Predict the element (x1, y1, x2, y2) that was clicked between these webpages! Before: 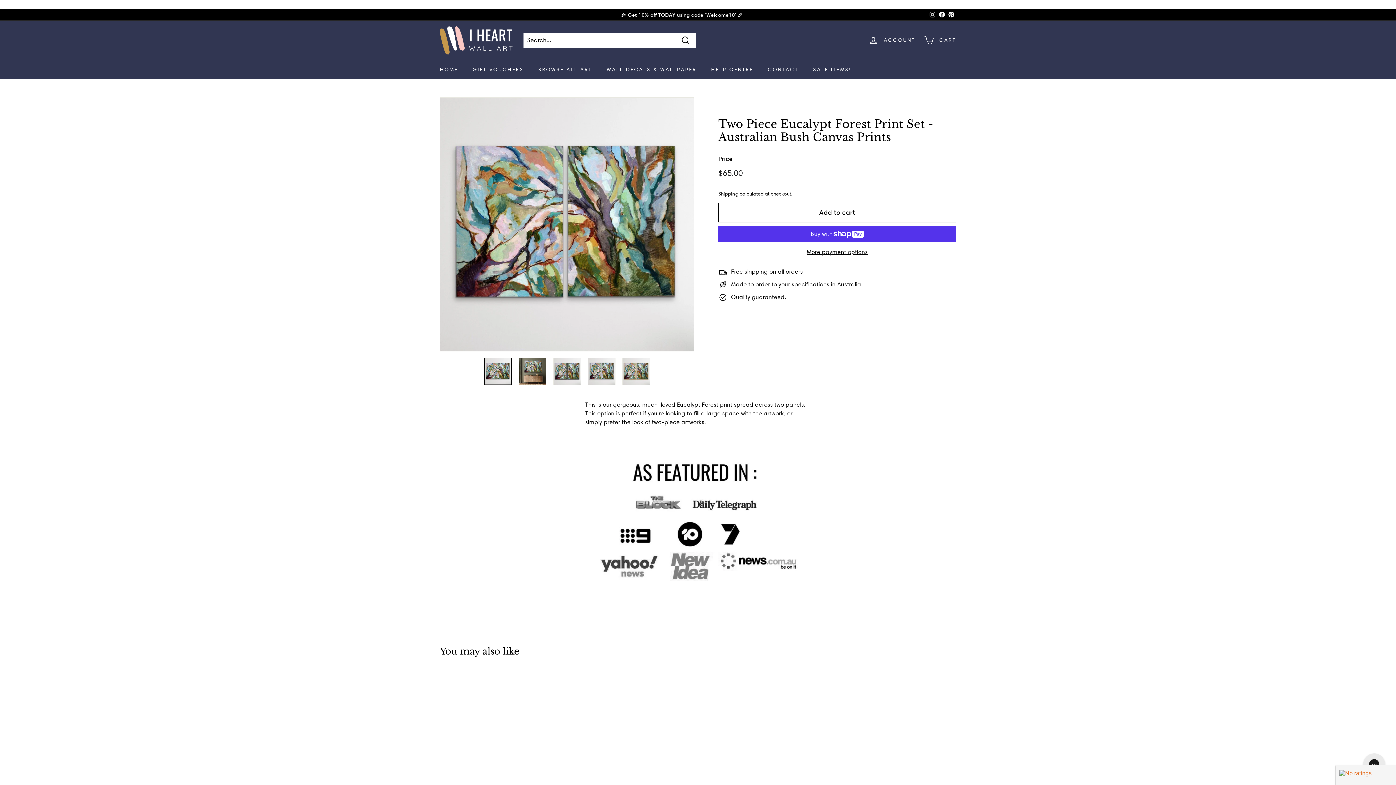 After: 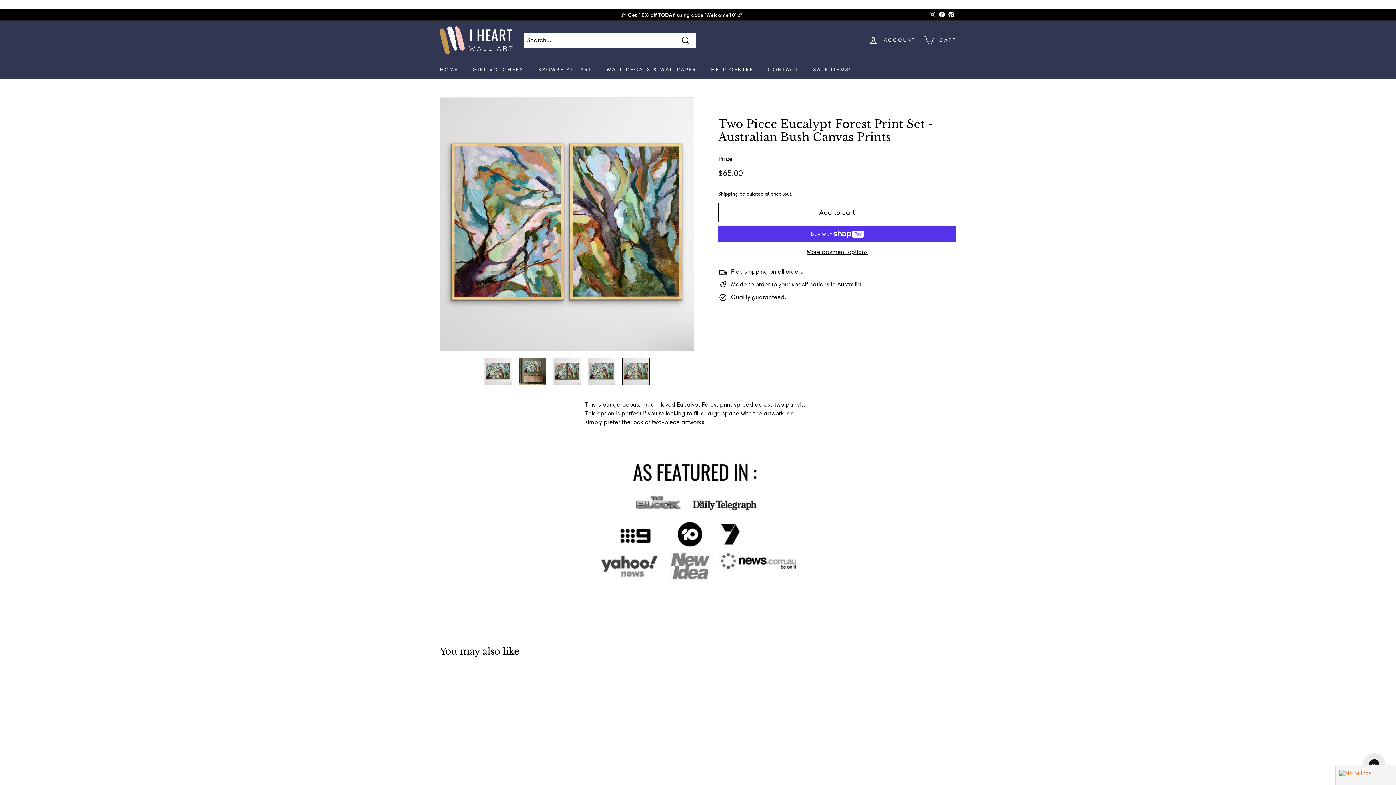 Action: bbox: (622, 357, 650, 385)